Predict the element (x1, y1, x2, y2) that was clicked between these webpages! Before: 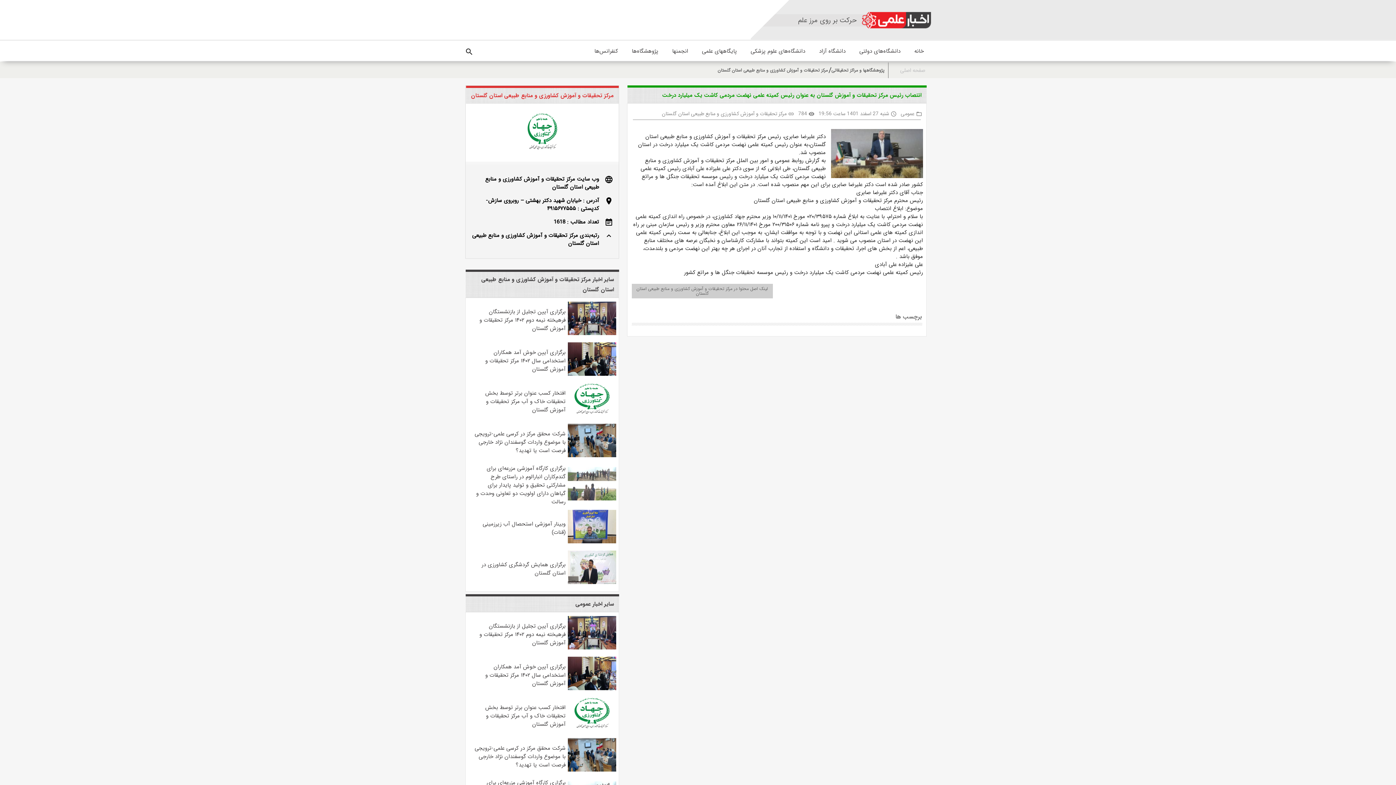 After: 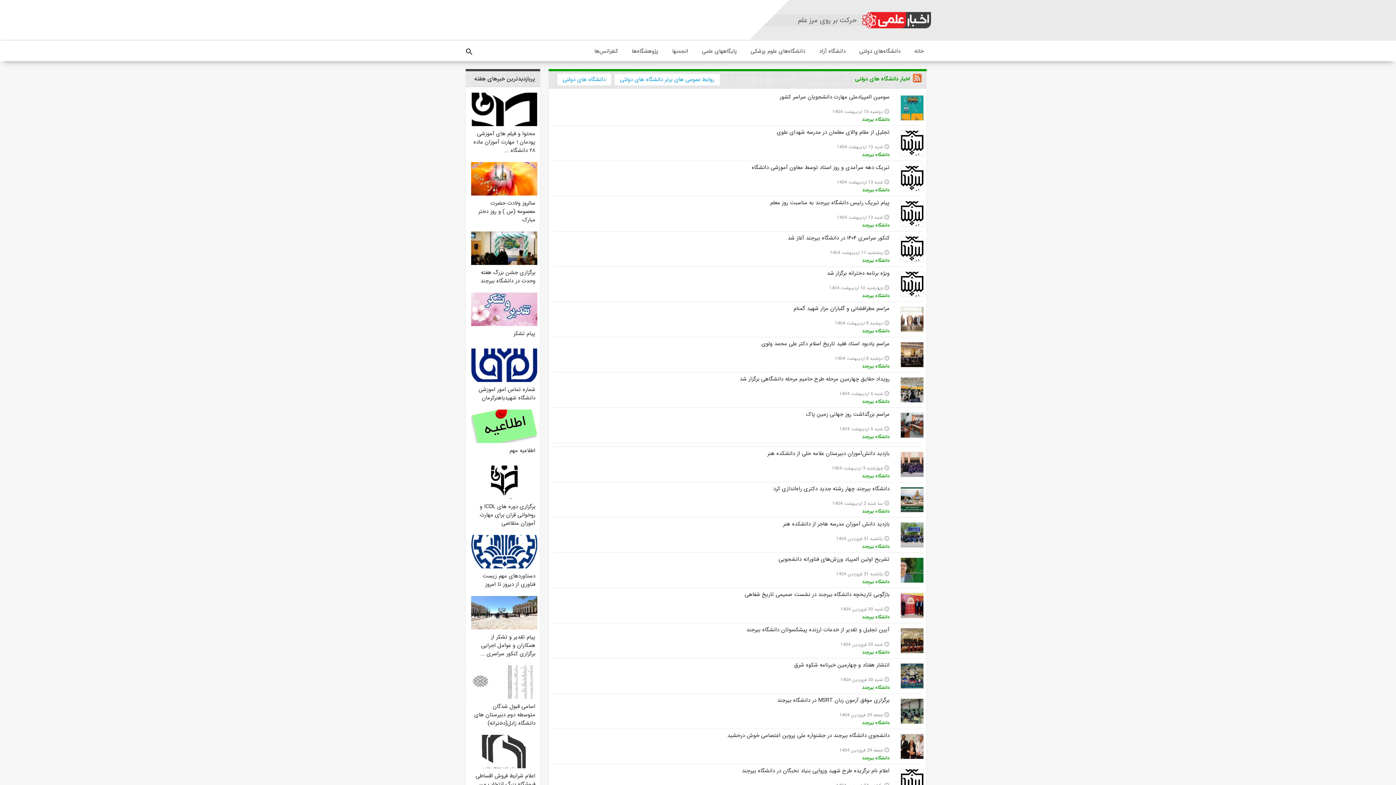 Action: bbox: (852, 40, 907, 61) label: دانشگاه‌های دولتی